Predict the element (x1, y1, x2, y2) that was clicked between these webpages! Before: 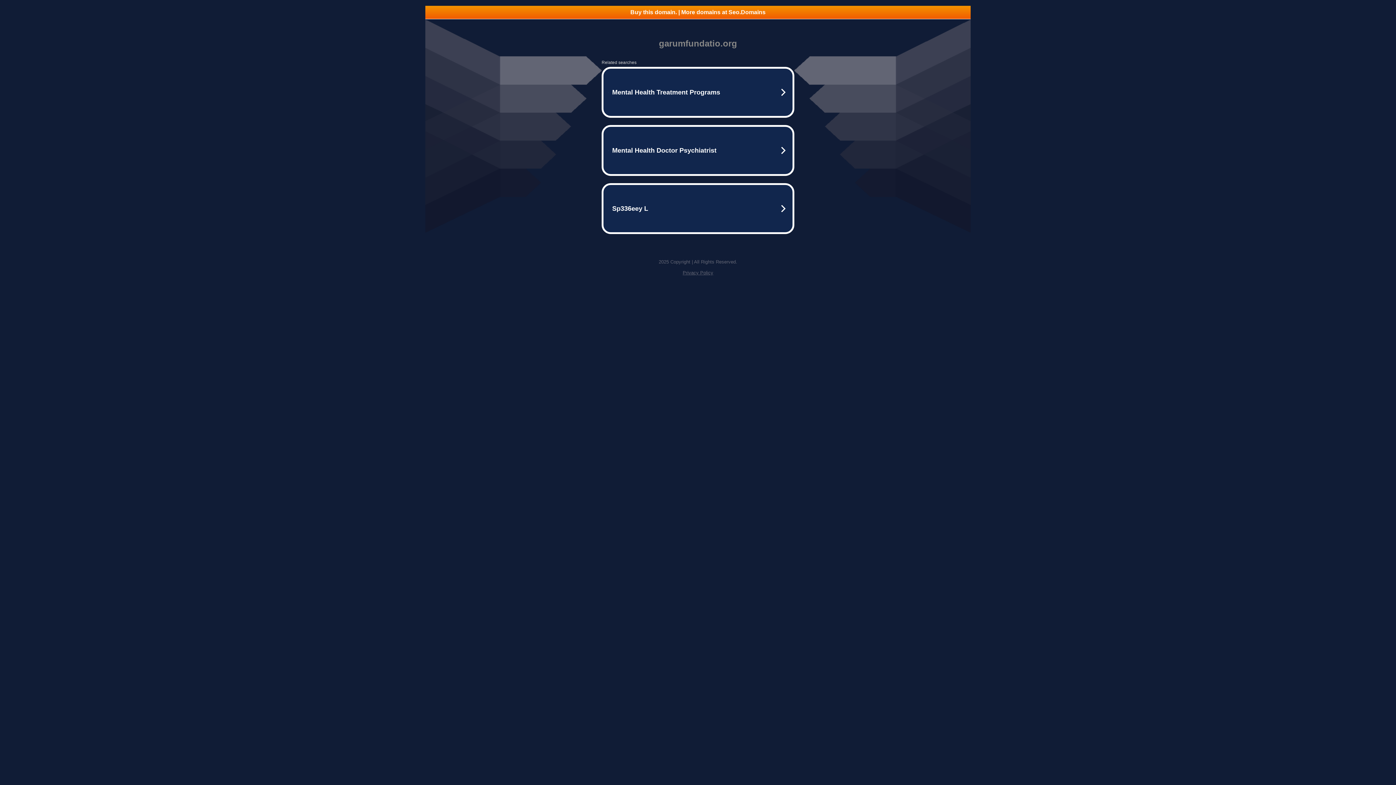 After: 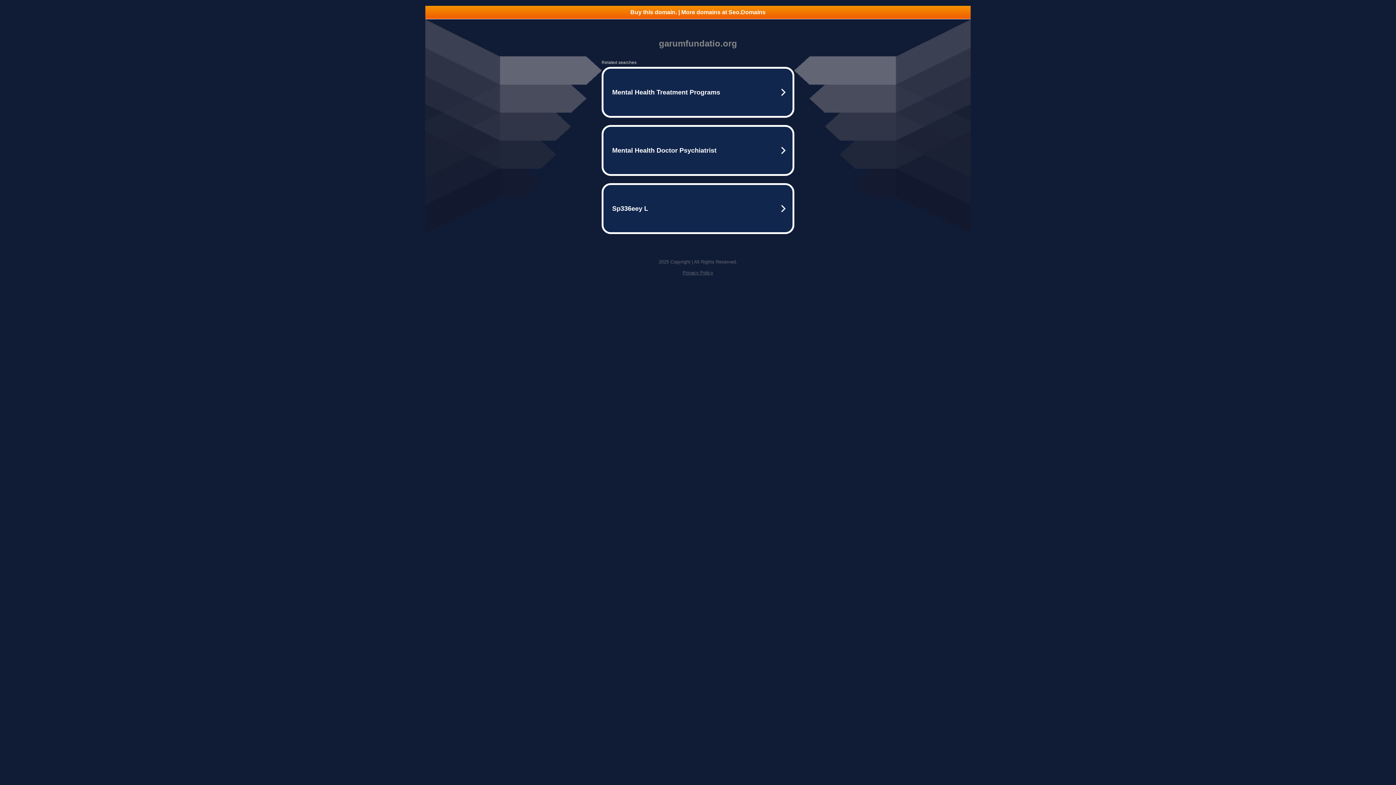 Action: bbox: (425, 5, 970, 18) label: Buy this domain. | More domains at Seo.Domains